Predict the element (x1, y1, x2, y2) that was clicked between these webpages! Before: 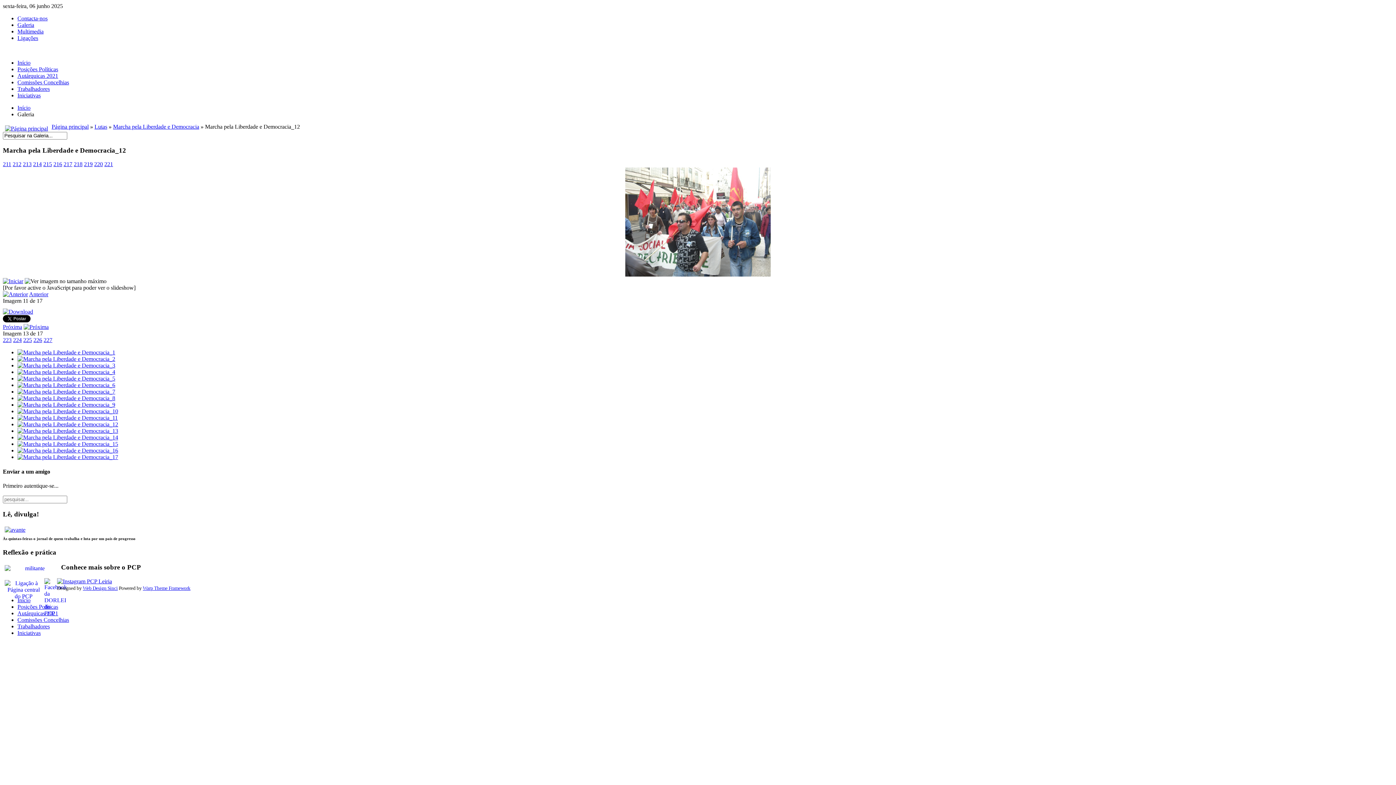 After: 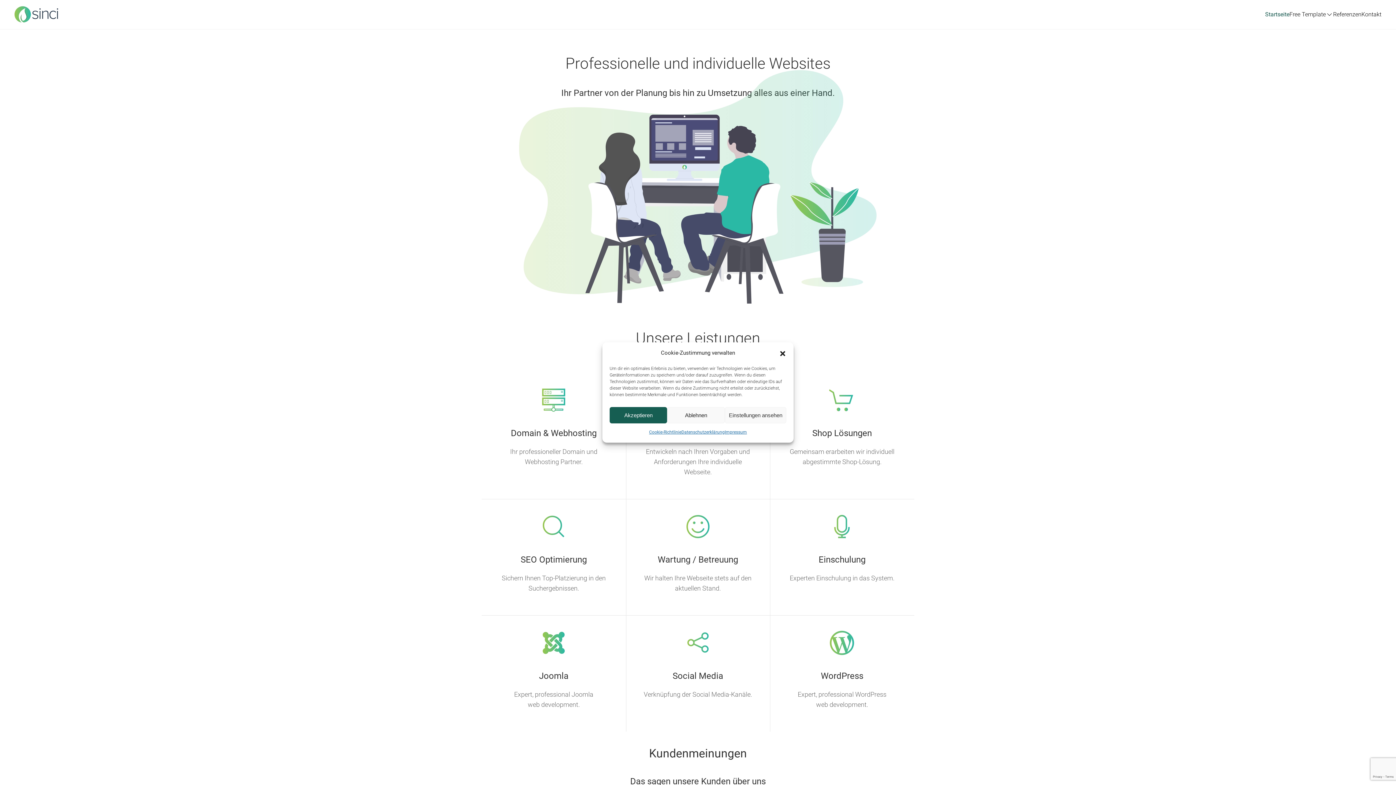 Action: bbox: (82, 585, 117, 591) label: Web Design Sinci